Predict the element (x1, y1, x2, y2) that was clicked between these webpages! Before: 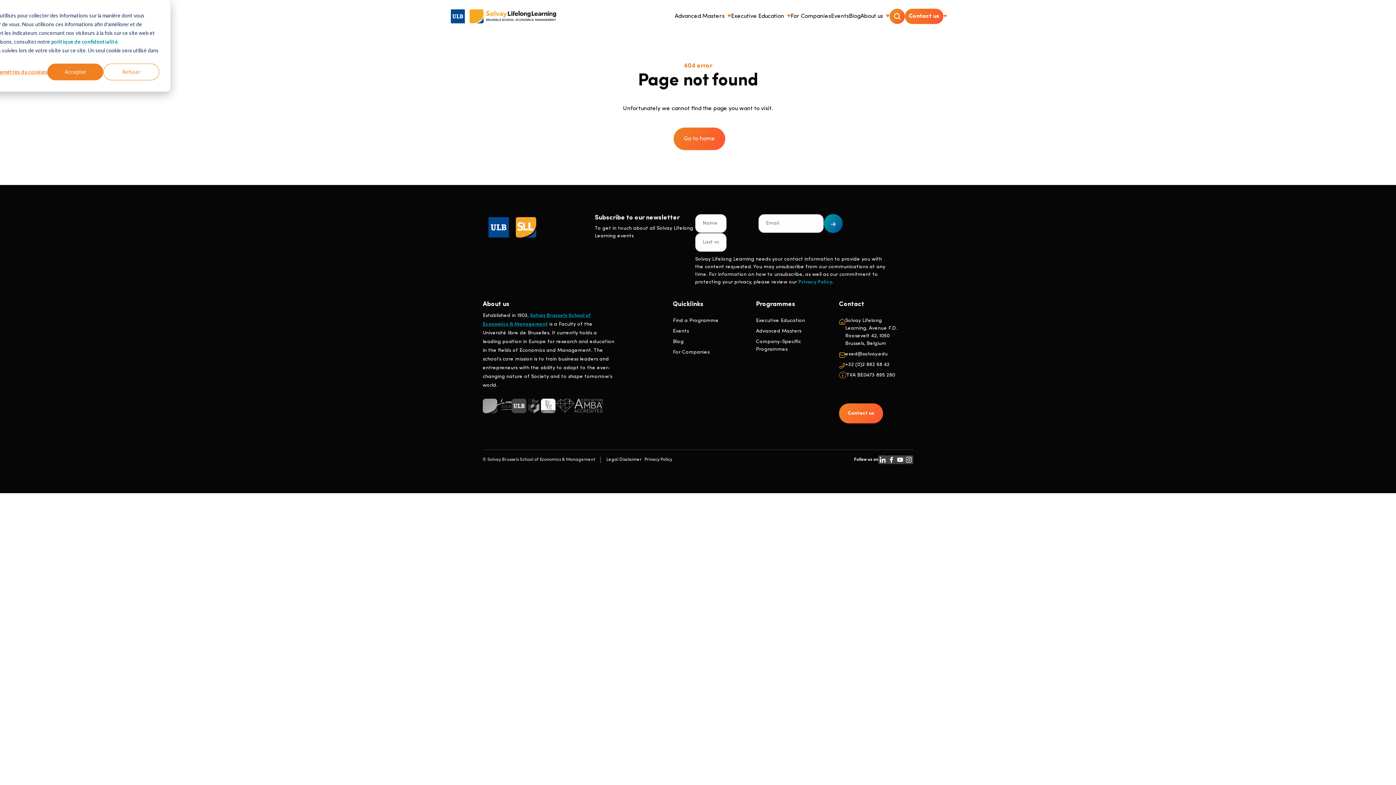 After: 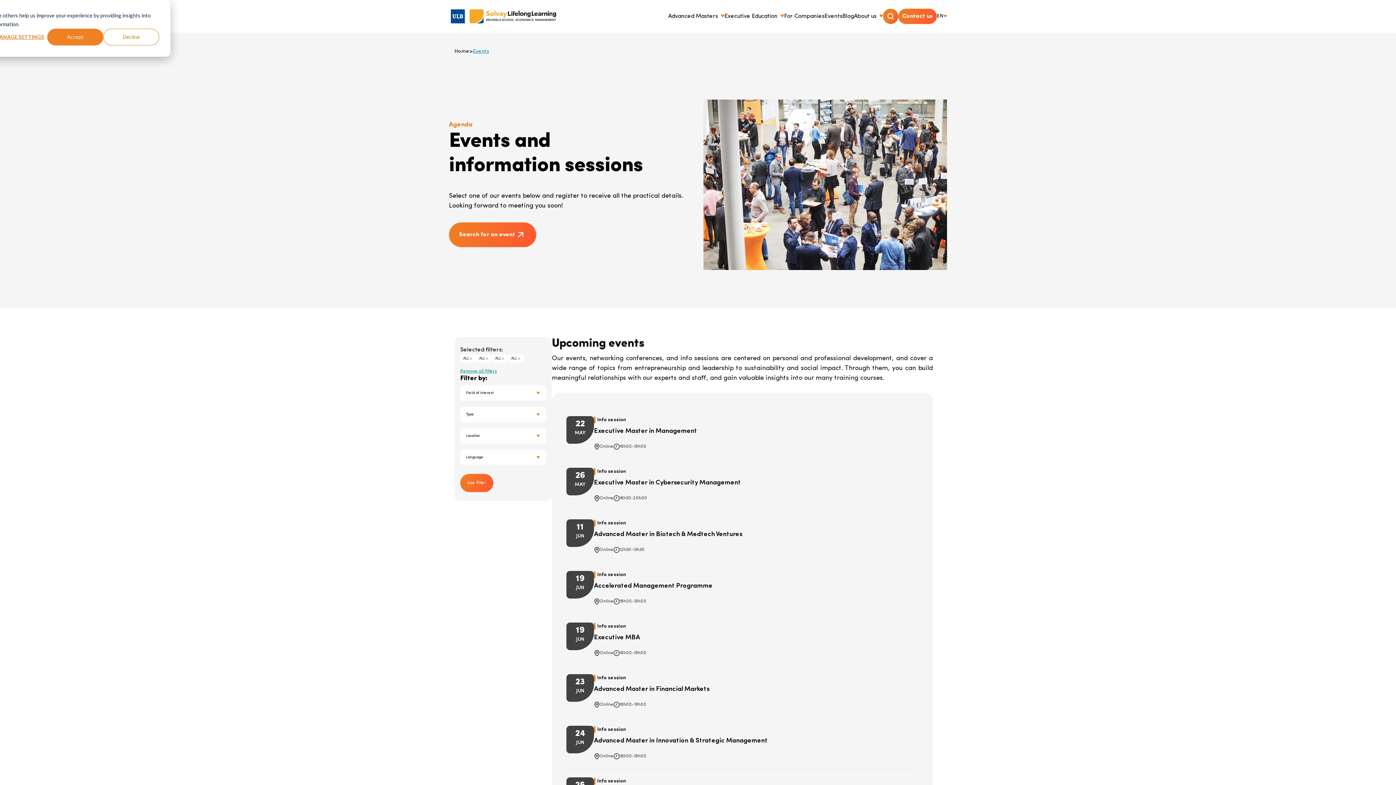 Action: bbox: (673, 327, 689, 335) label: Events